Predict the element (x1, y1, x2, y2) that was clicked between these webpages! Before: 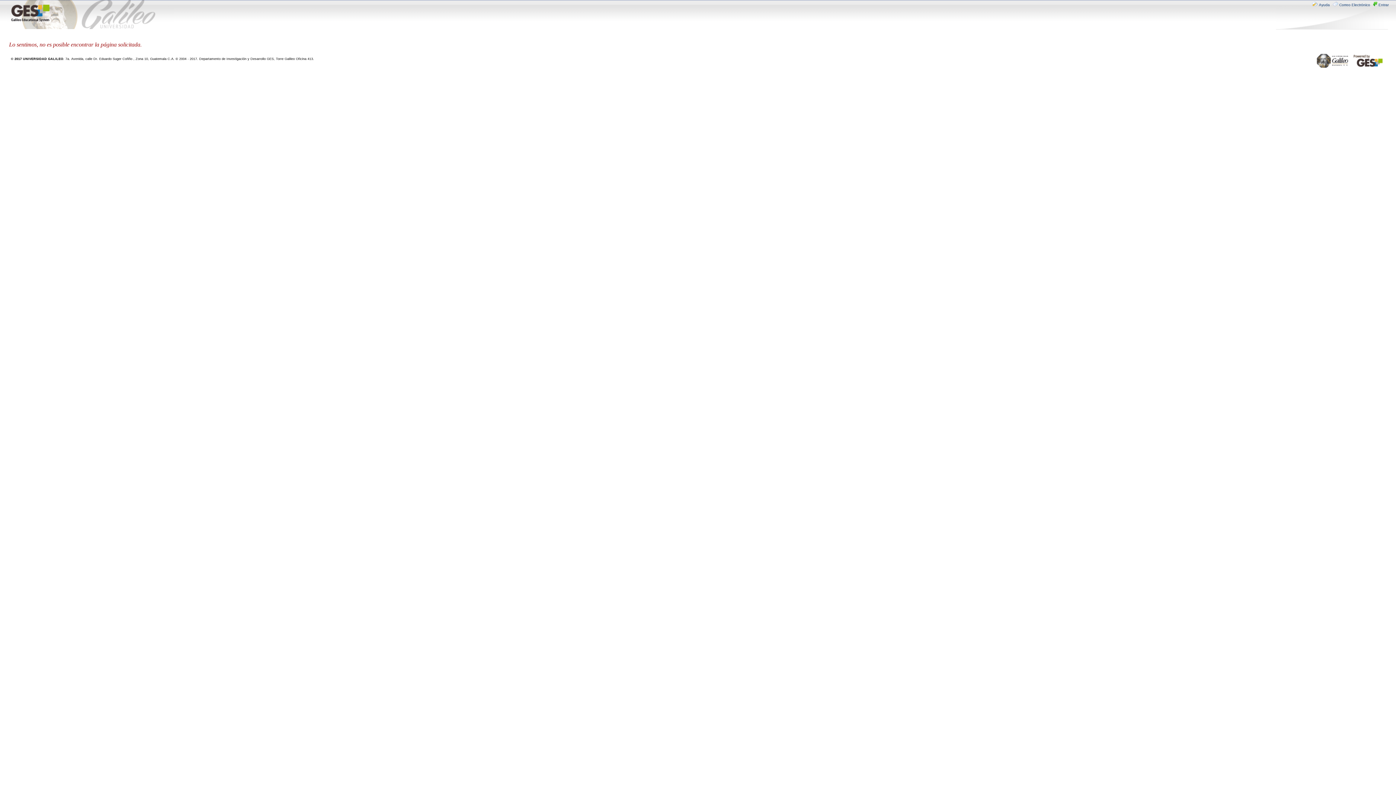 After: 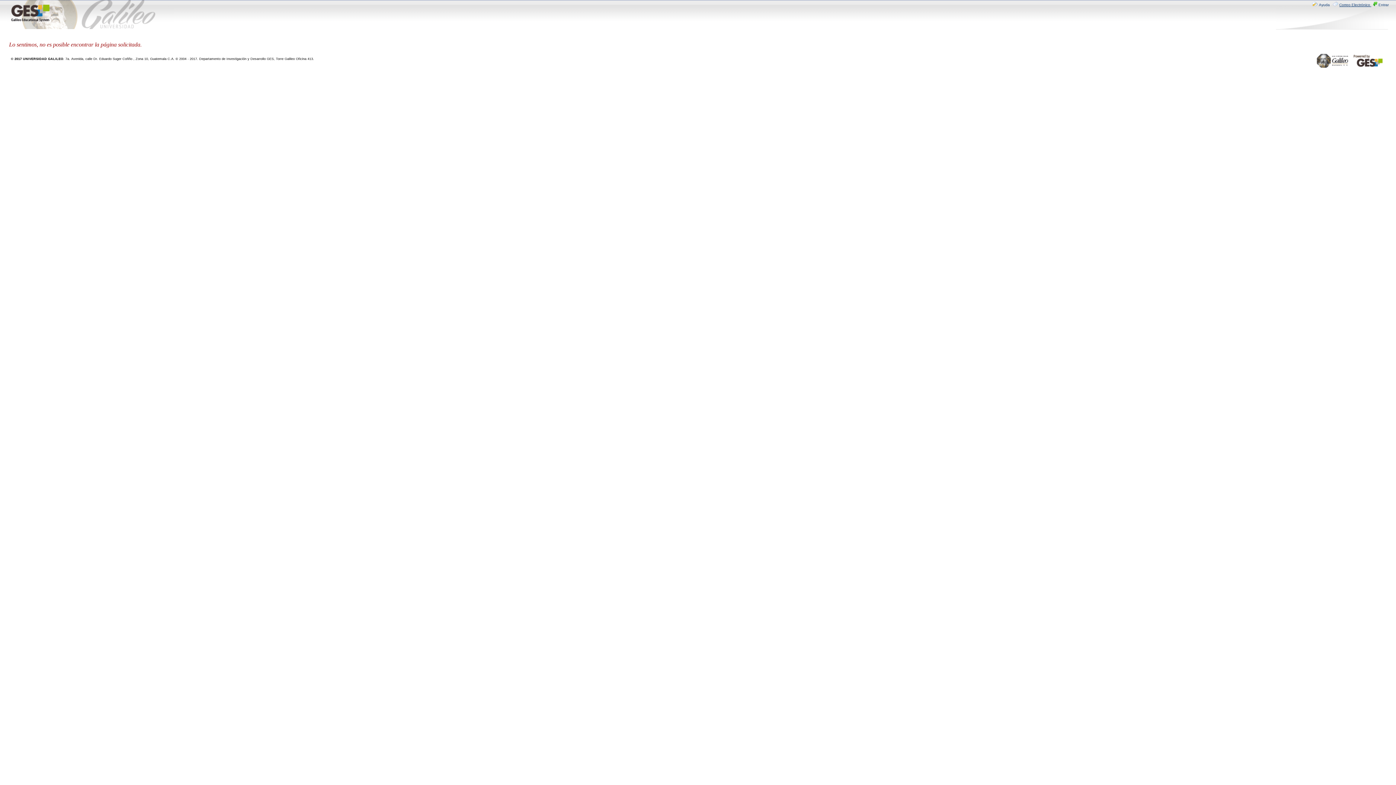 Action: bbox: (1331, 2, 1371, 6) label: Correo Electrónico 